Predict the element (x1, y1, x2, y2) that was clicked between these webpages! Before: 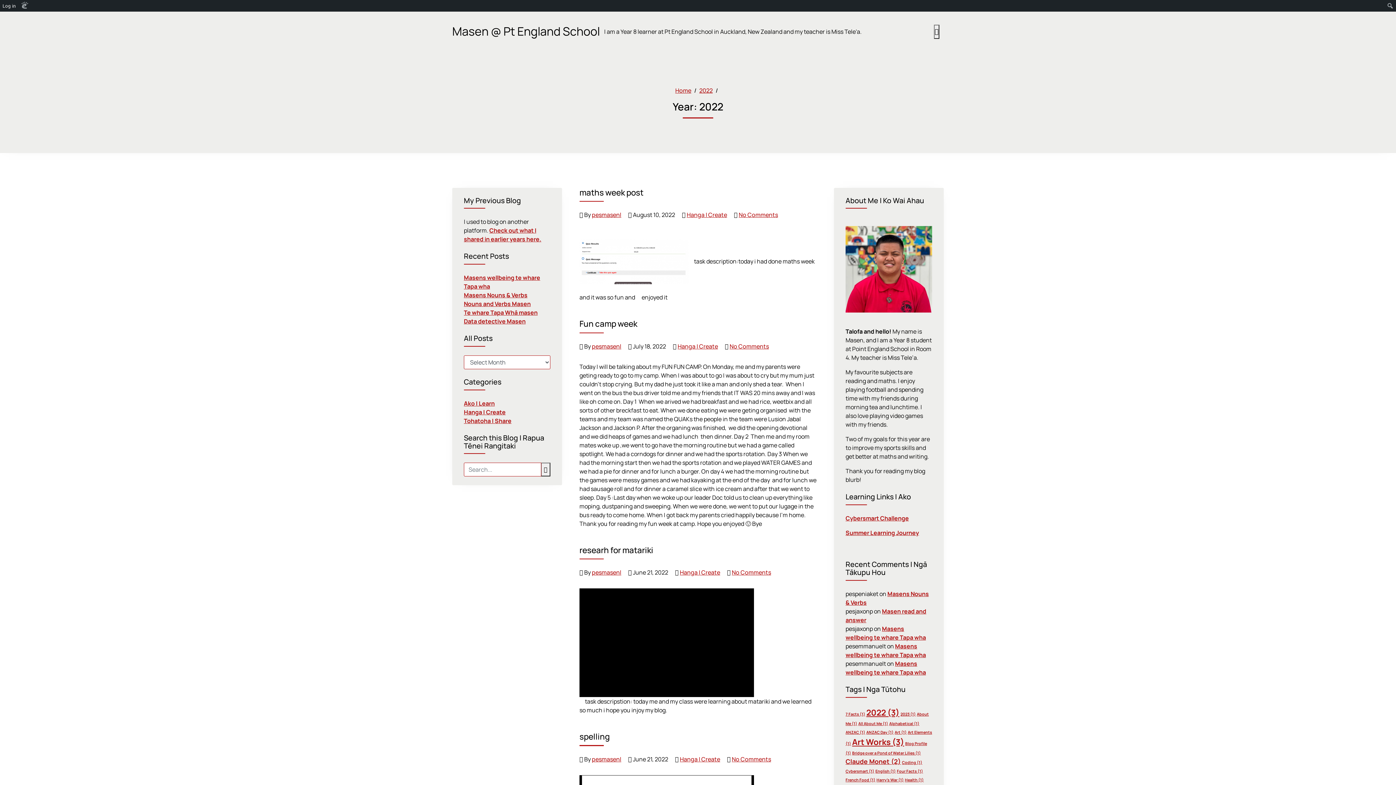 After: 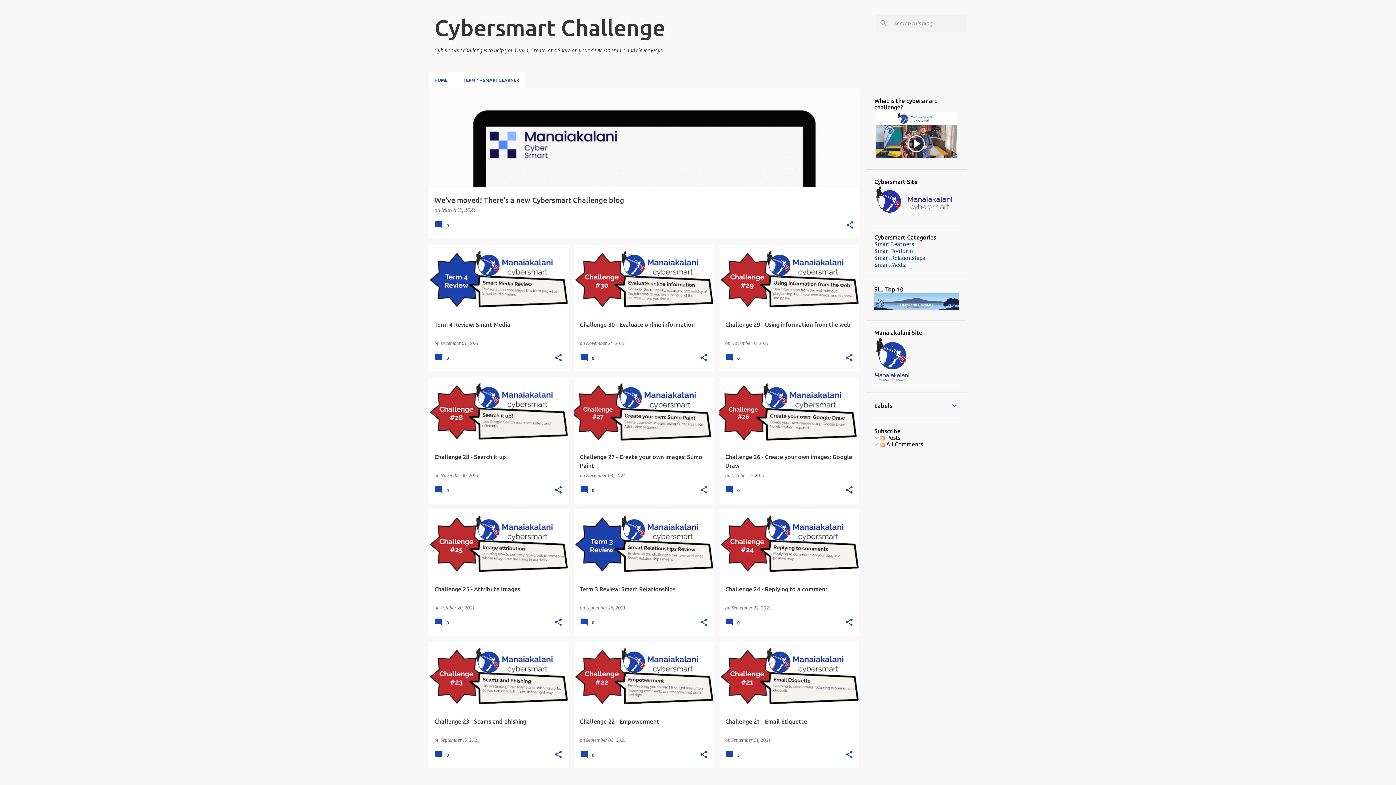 Action: label: Cybersmart Challenge bbox: (845, 514, 909, 522)